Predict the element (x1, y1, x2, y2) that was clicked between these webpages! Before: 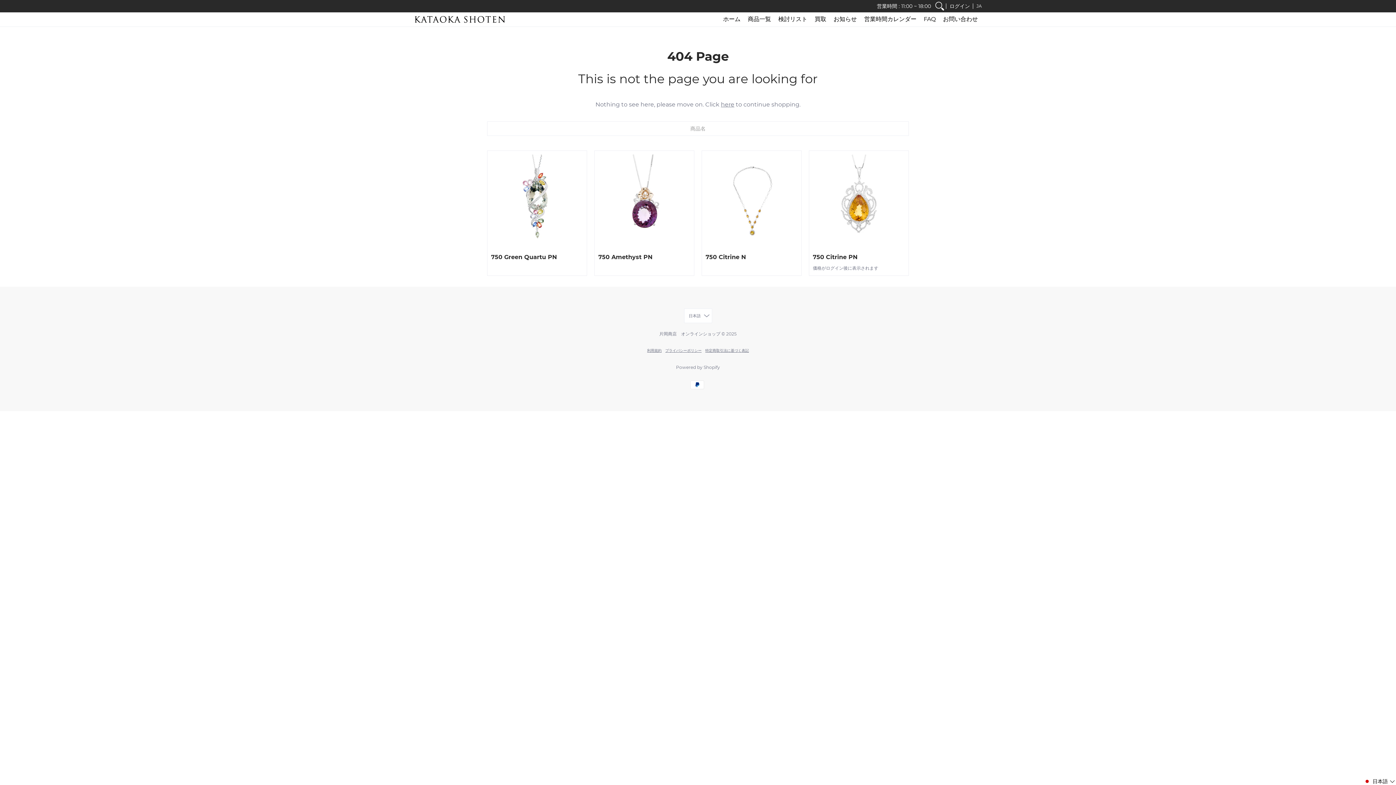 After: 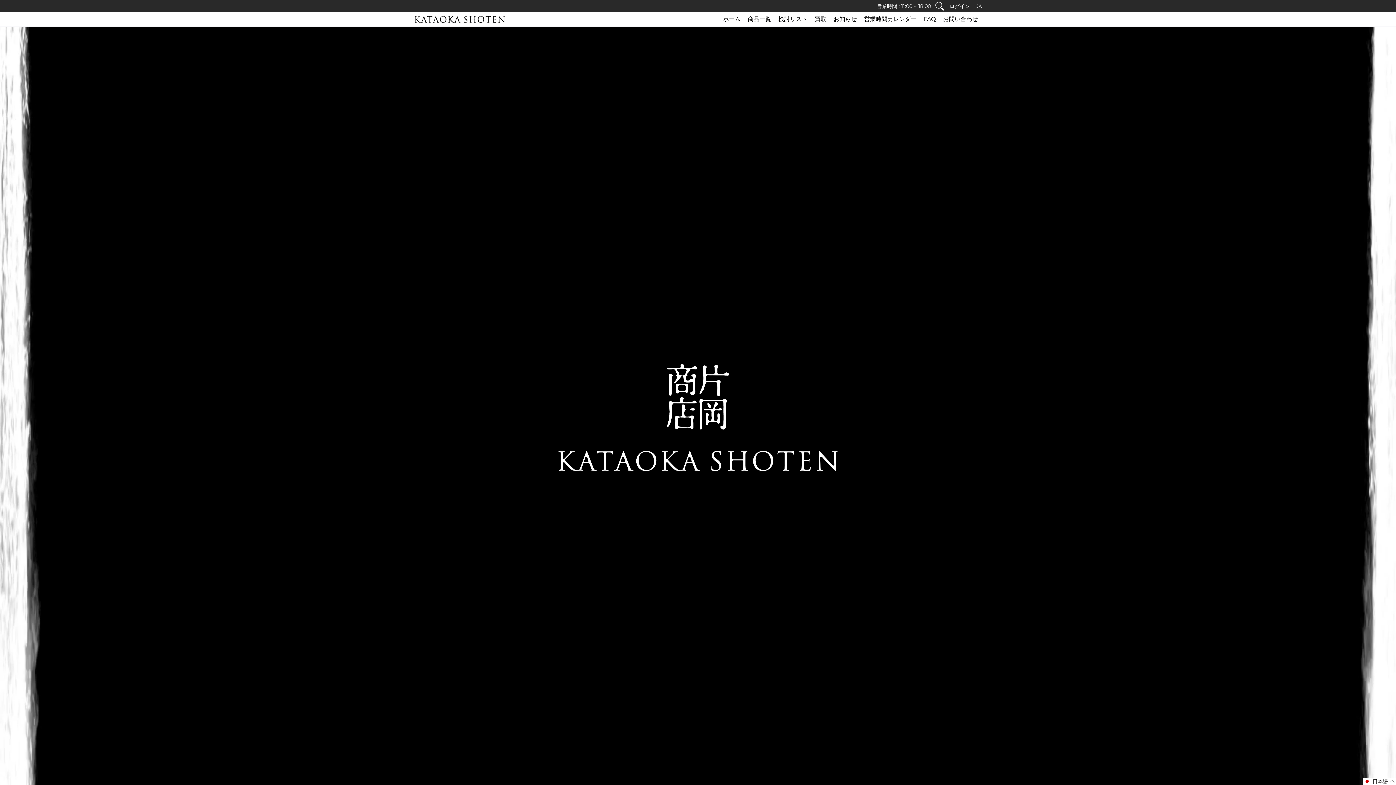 Action: bbox: (659, 331, 720, 336) label: 片岡商店　オンラインショップ